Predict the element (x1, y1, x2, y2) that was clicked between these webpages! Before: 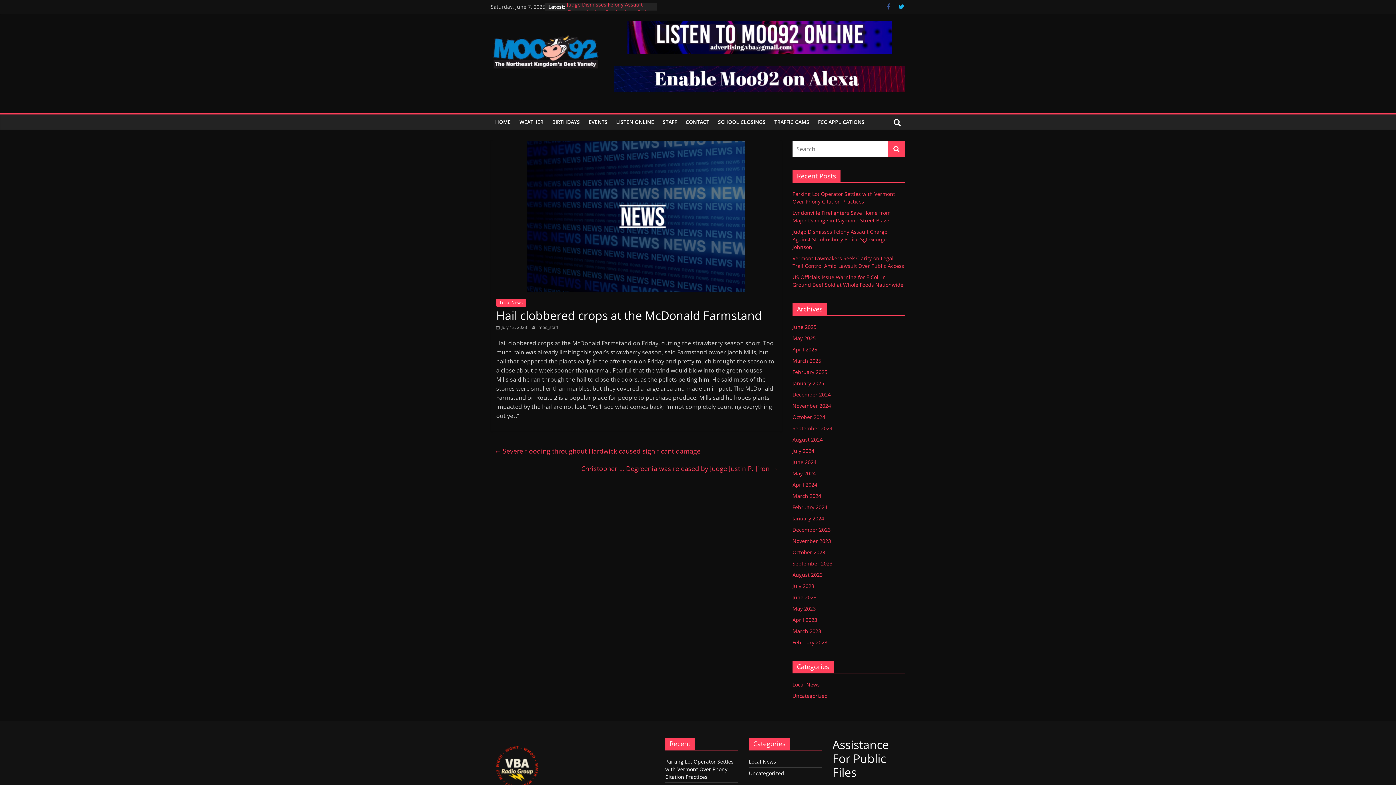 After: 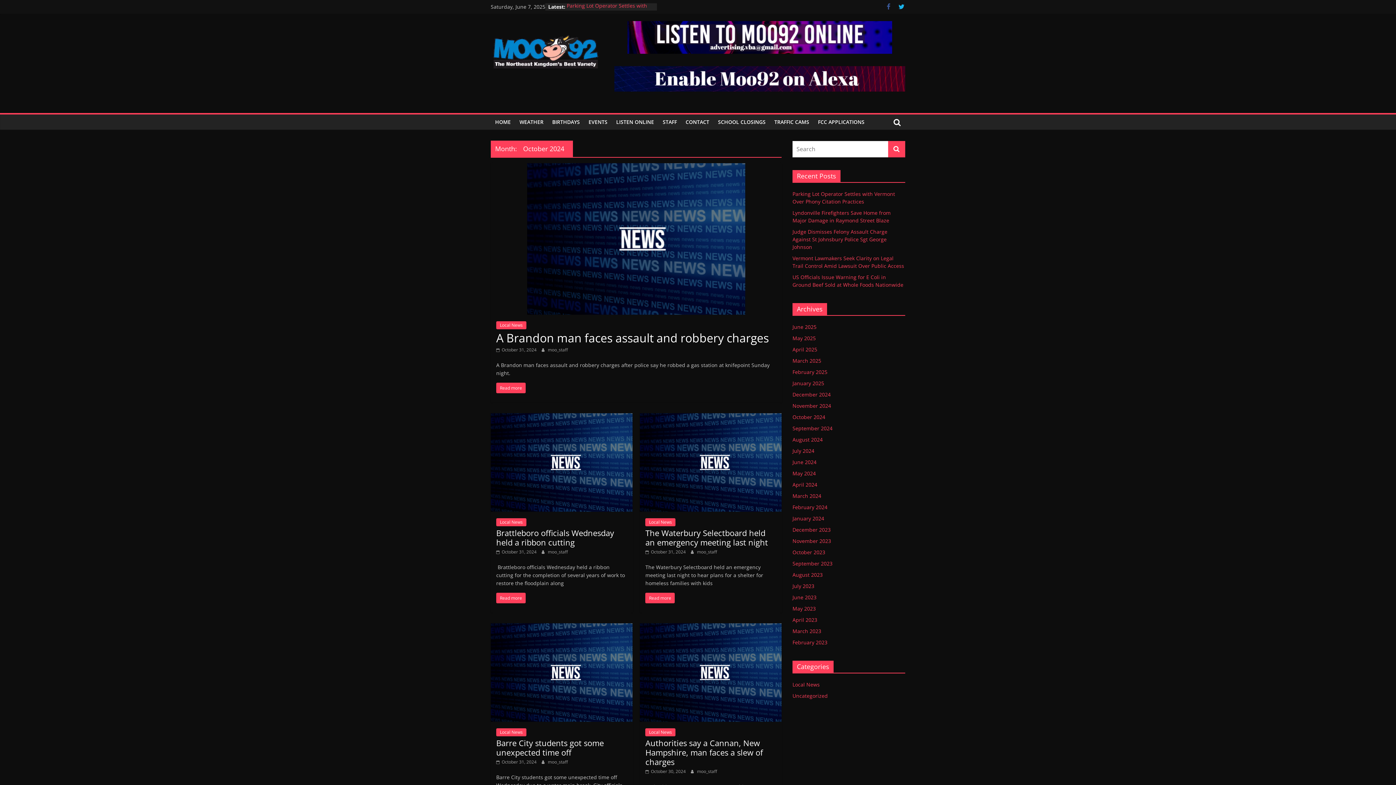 Action: label: October 2024 bbox: (792, 413, 825, 420)